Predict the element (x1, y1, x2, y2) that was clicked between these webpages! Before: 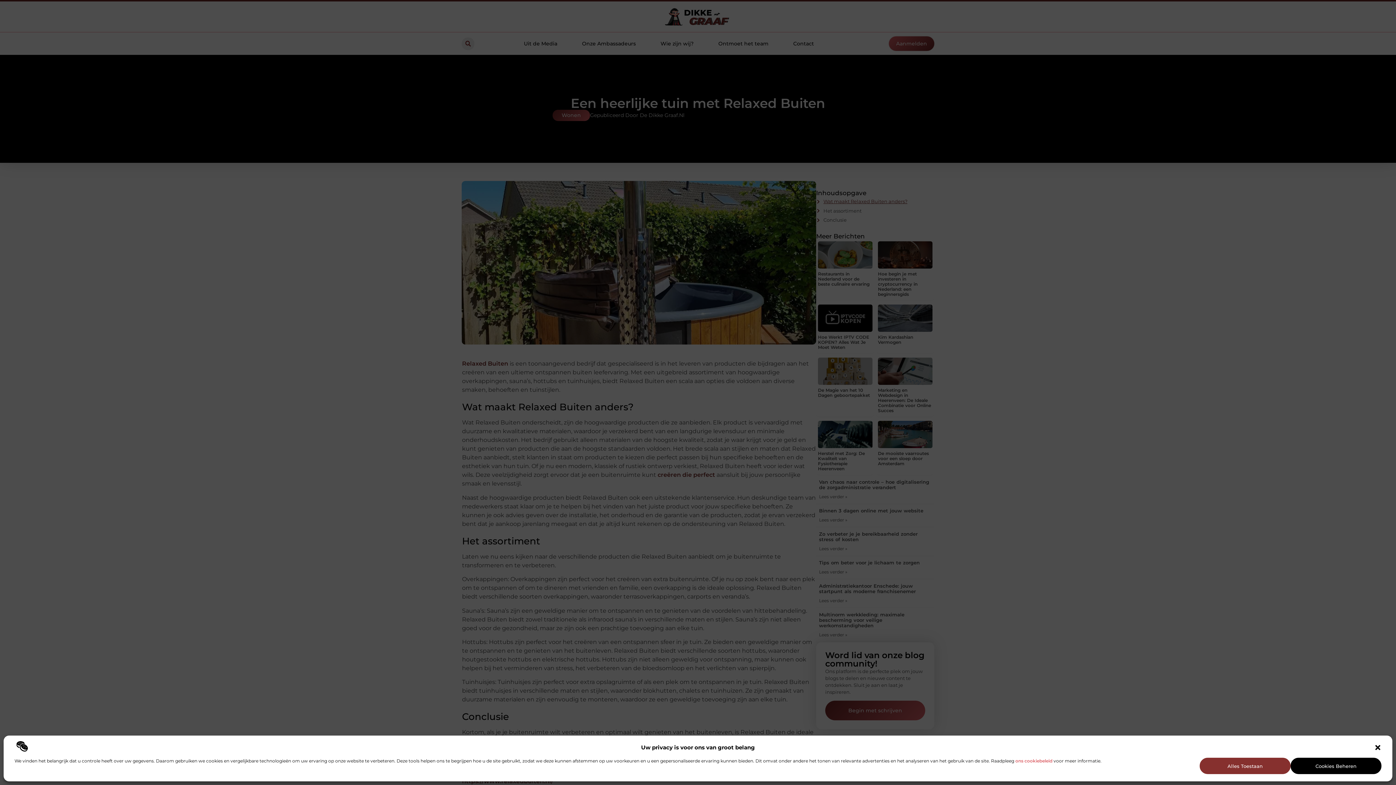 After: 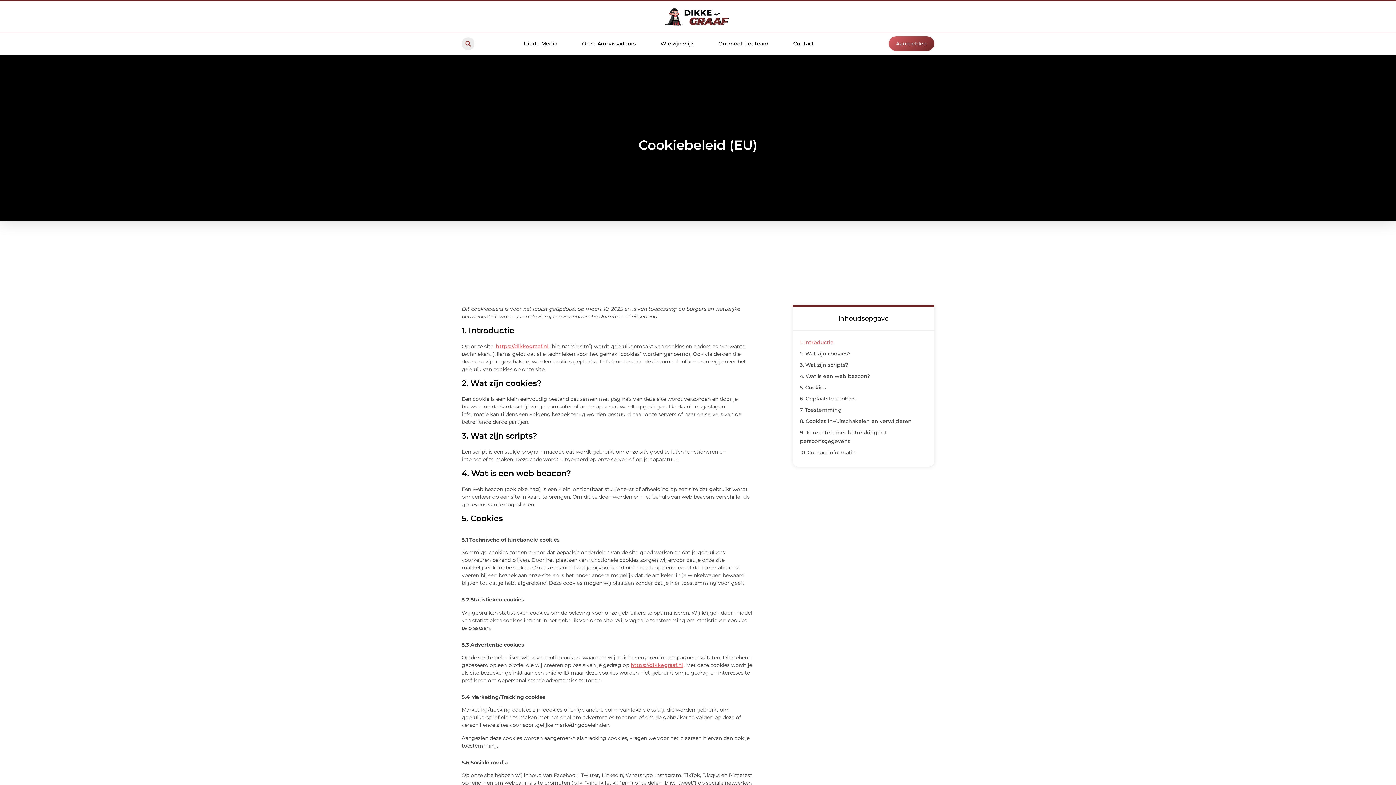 Action: label: ons cookiebeleid bbox: (1015, 758, 1052, 764)